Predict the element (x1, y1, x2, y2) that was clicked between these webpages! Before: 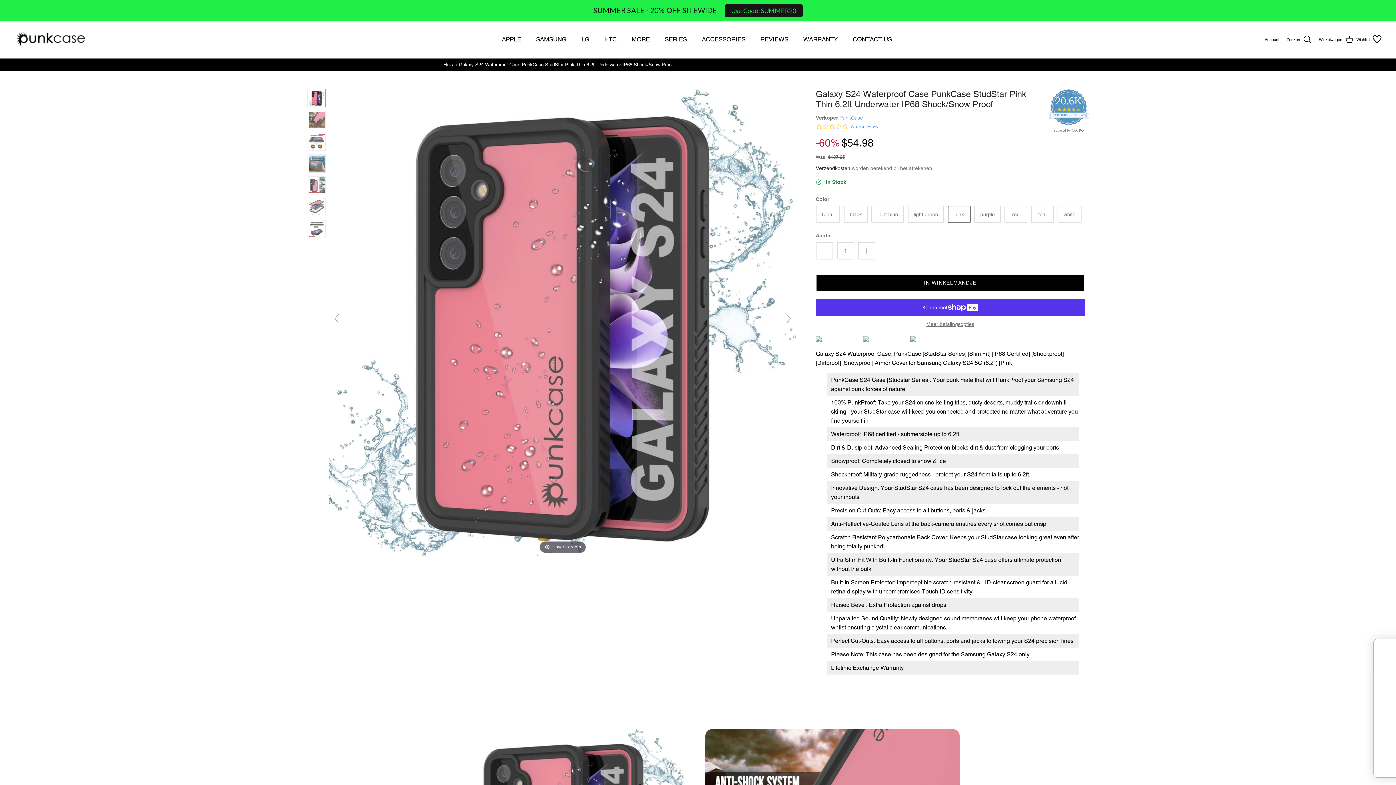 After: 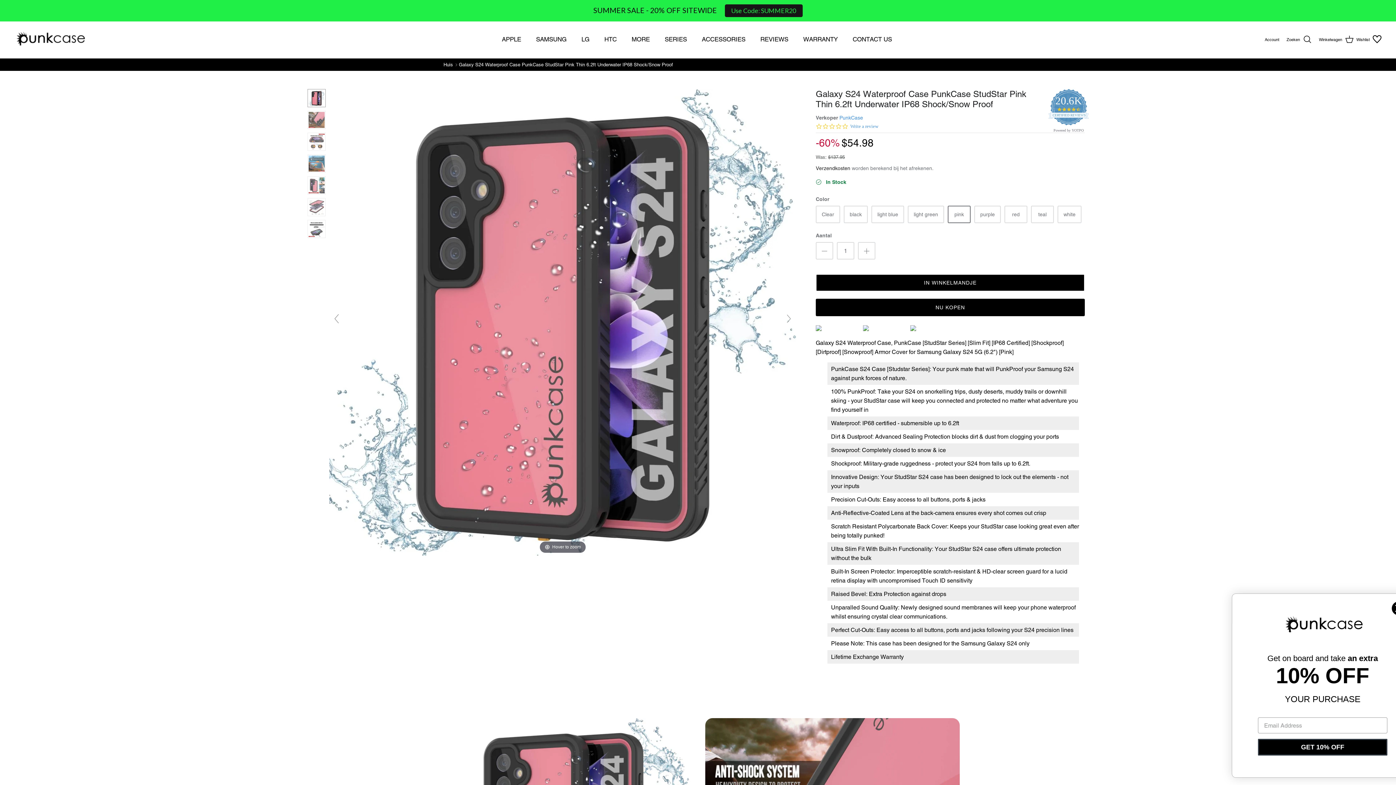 Action: label: Galaxy S24 Waterproof Case PunkCase StudStar Pink Thin 6.2ft Underwater IP68 Shock/Snow Proof bbox: (458, 62, 673, 67)